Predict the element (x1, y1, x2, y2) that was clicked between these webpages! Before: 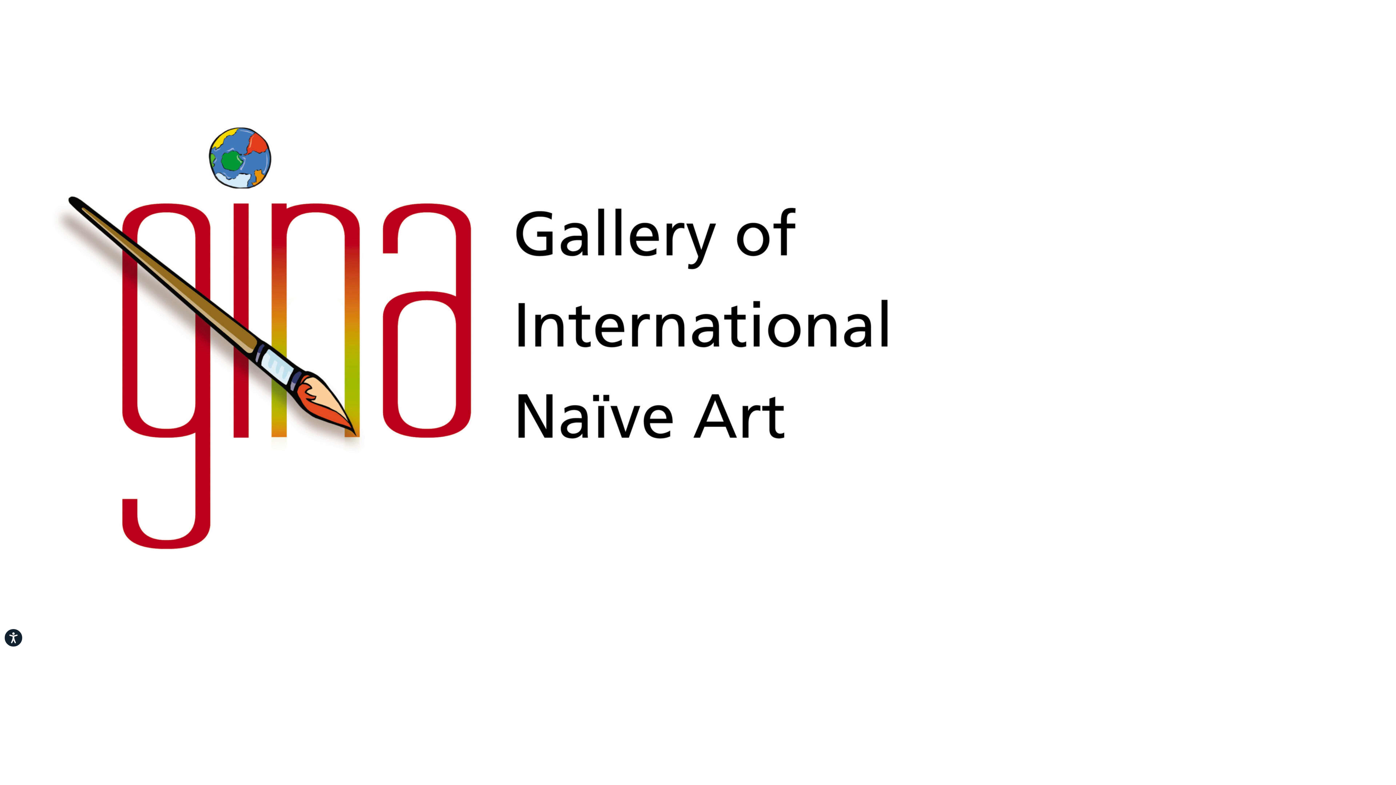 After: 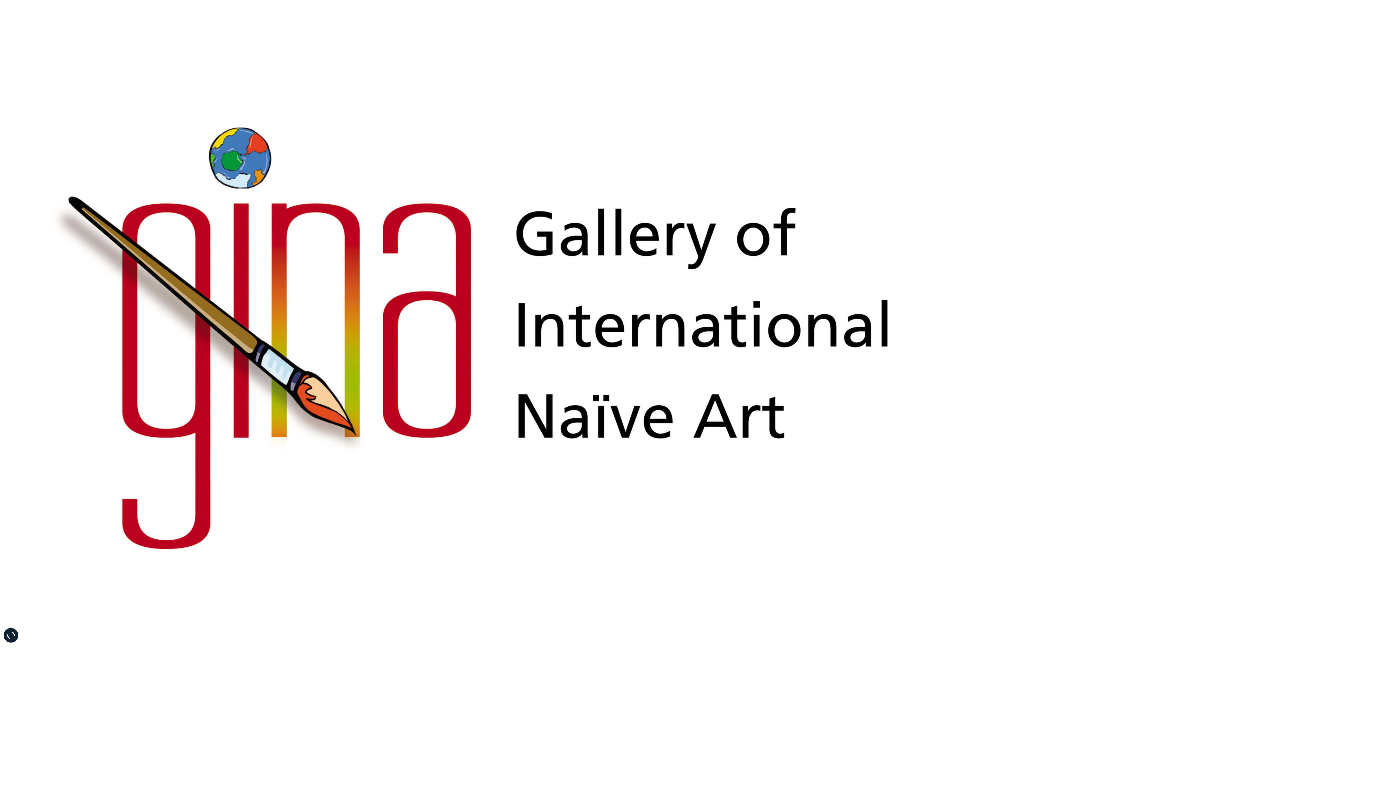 Action: bbox: (3, 628, 23, 648) label: Accessibility